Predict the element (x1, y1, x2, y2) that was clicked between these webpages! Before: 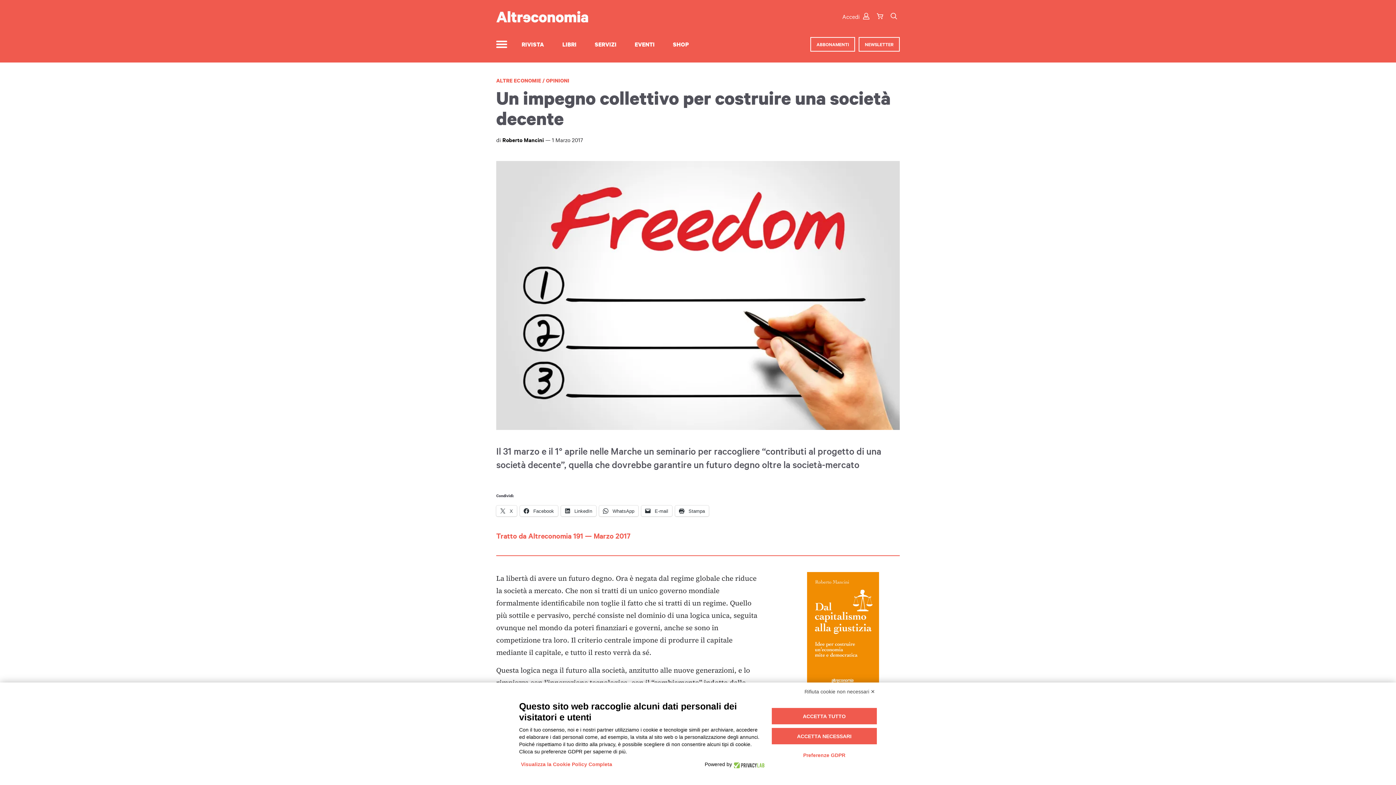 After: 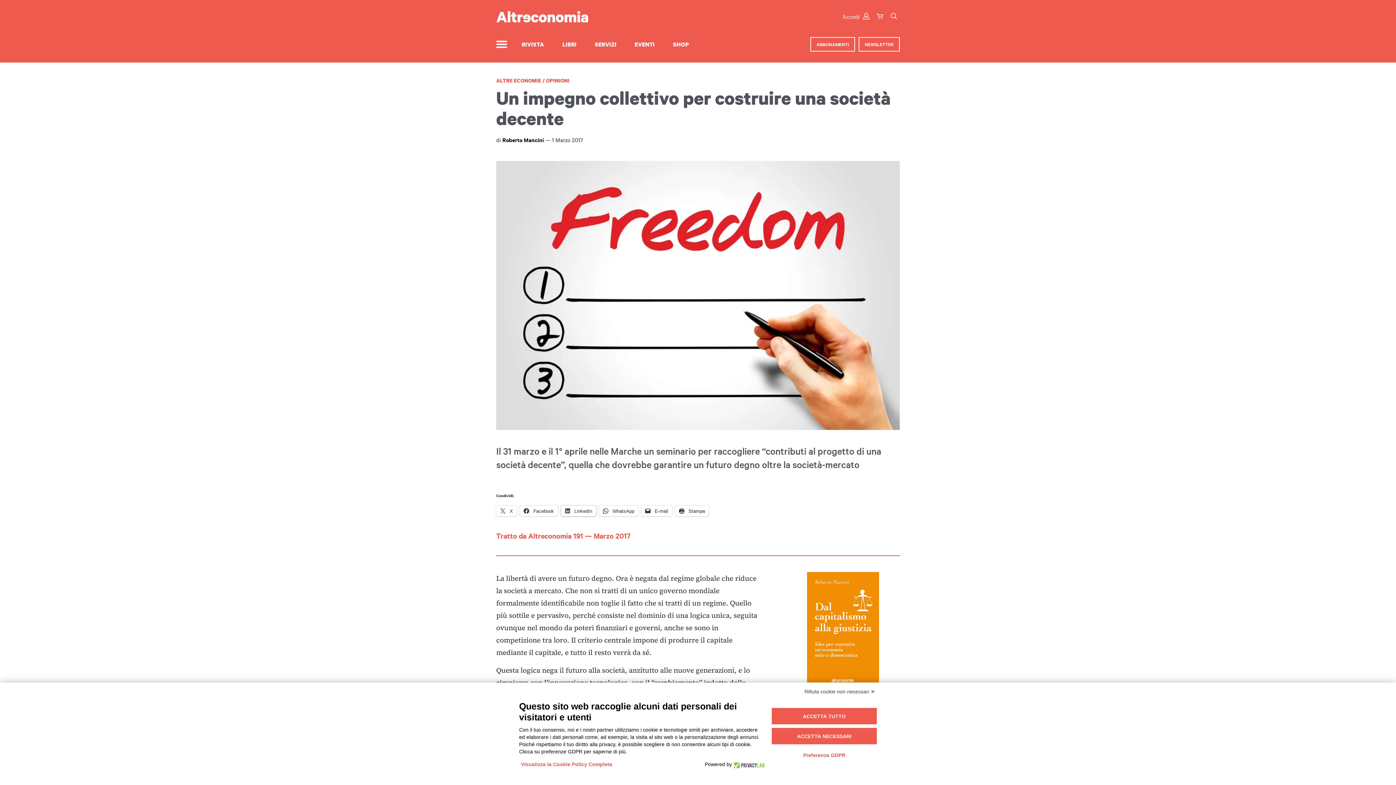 Action: bbox: (561, 505, 596, 516) label:  LinkedIn